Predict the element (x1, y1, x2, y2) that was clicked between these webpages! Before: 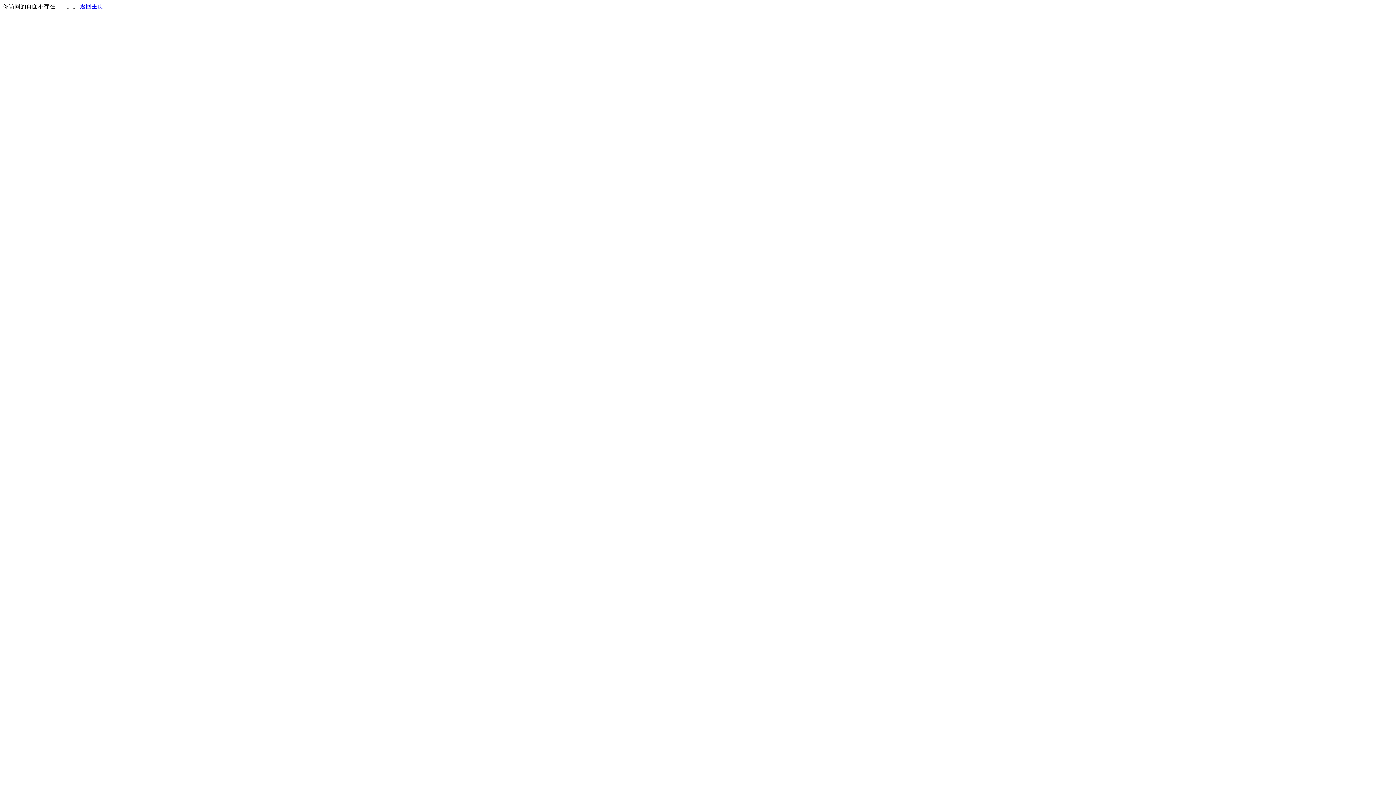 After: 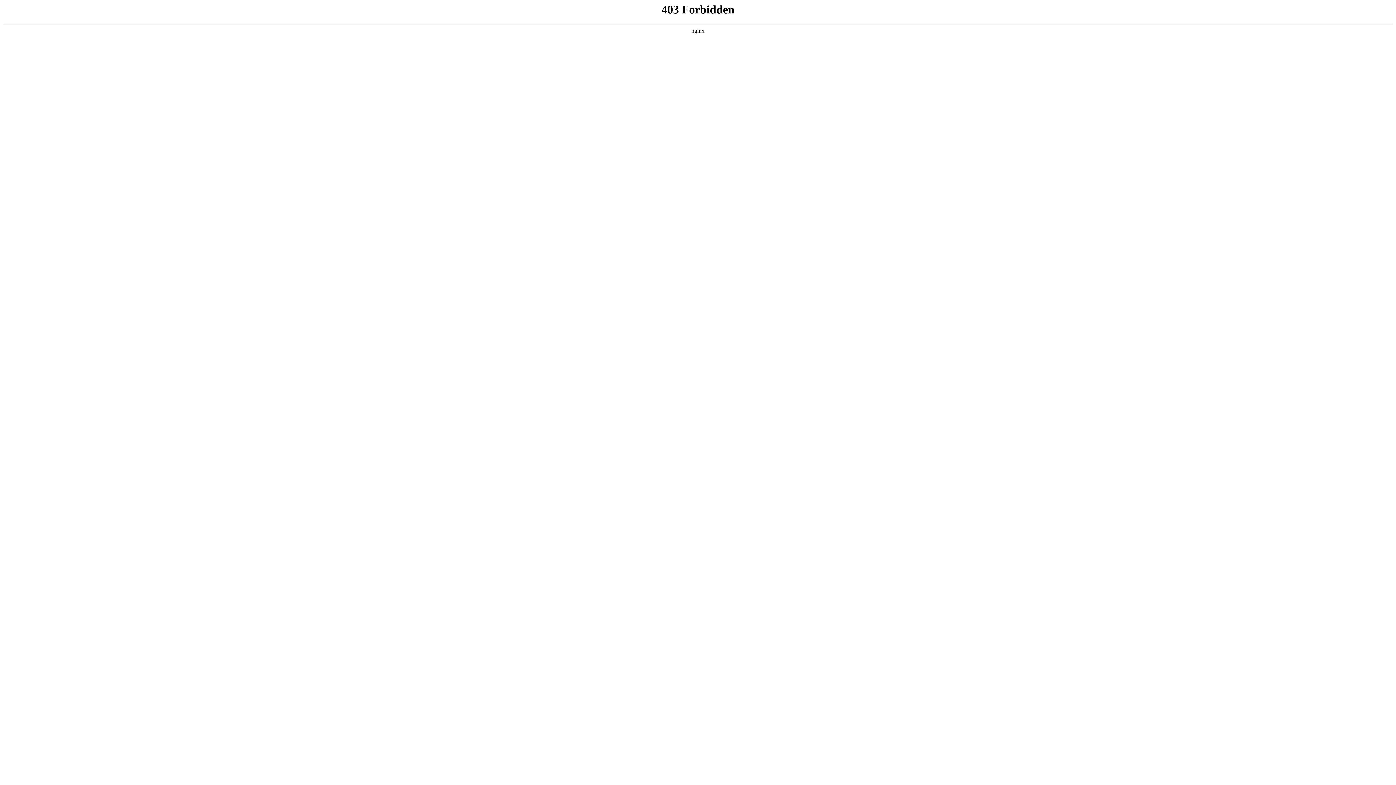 Action: label: 返回主页 bbox: (80, 3, 103, 9)